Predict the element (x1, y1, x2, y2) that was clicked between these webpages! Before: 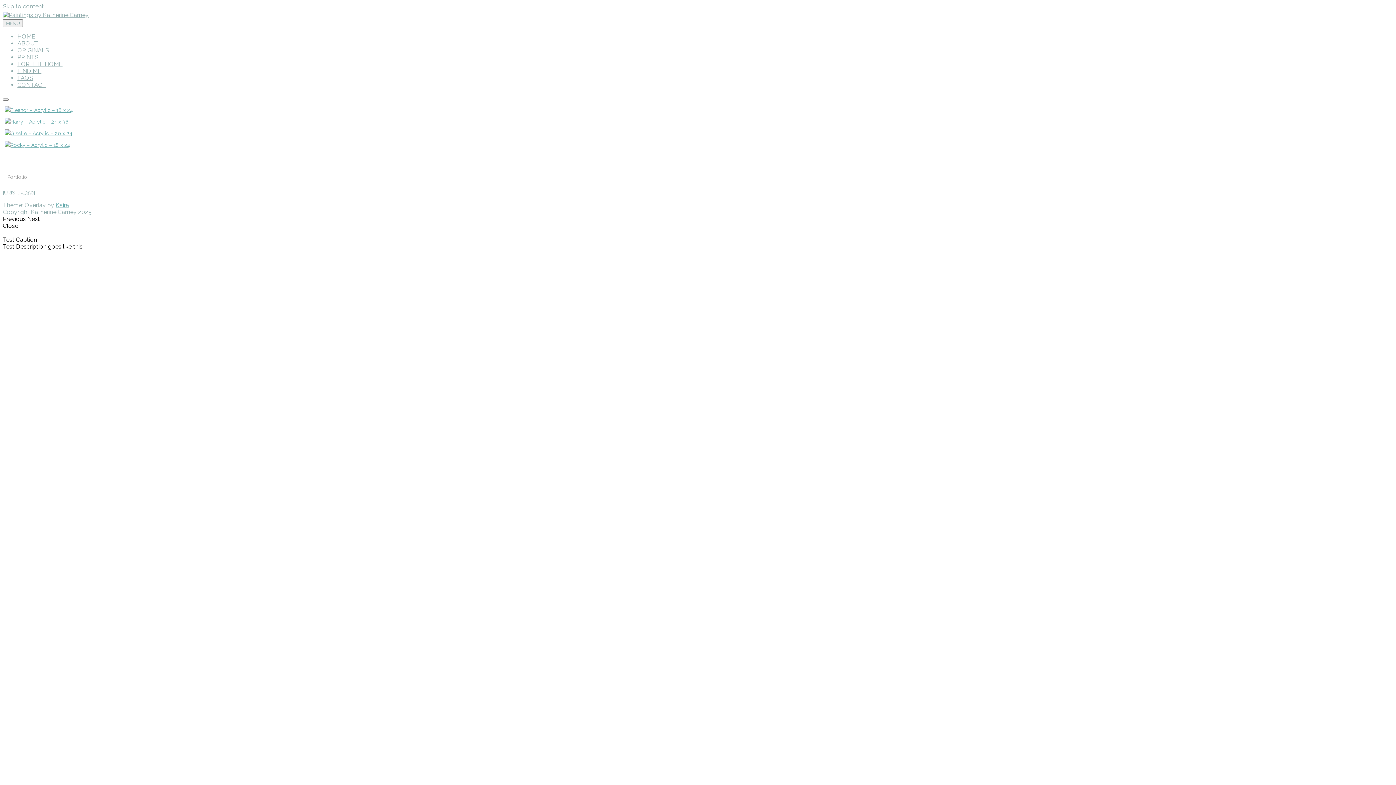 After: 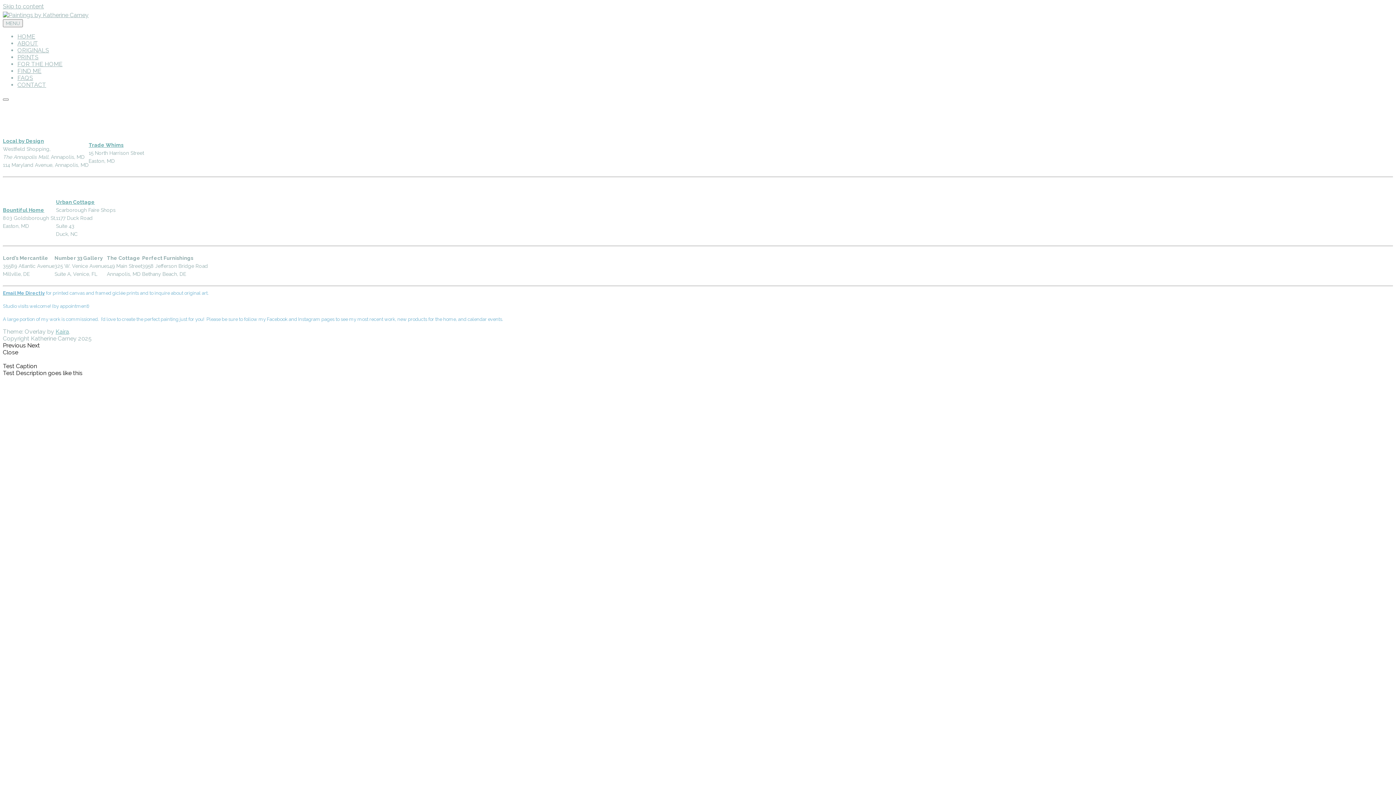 Action: label: FIND ME bbox: (17, 67, 41, 74)